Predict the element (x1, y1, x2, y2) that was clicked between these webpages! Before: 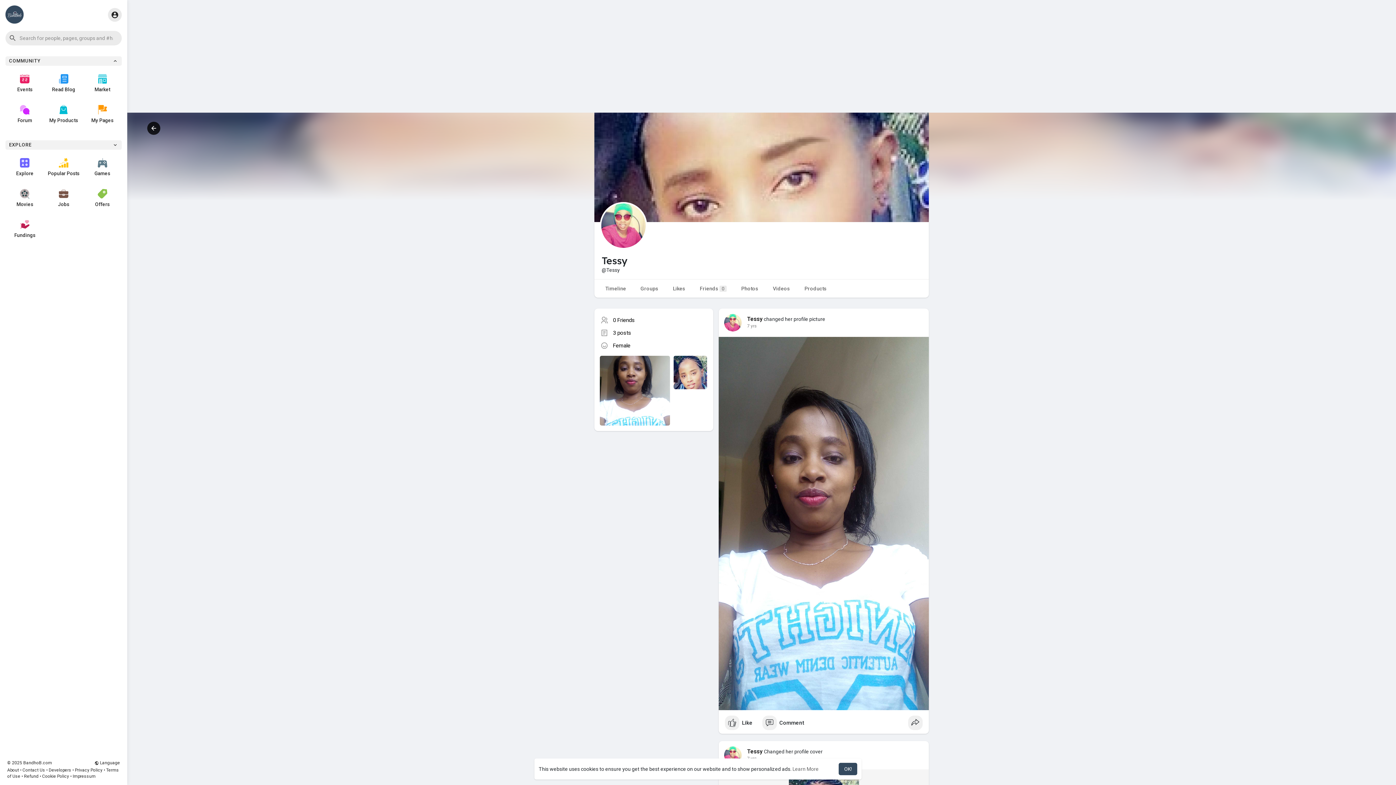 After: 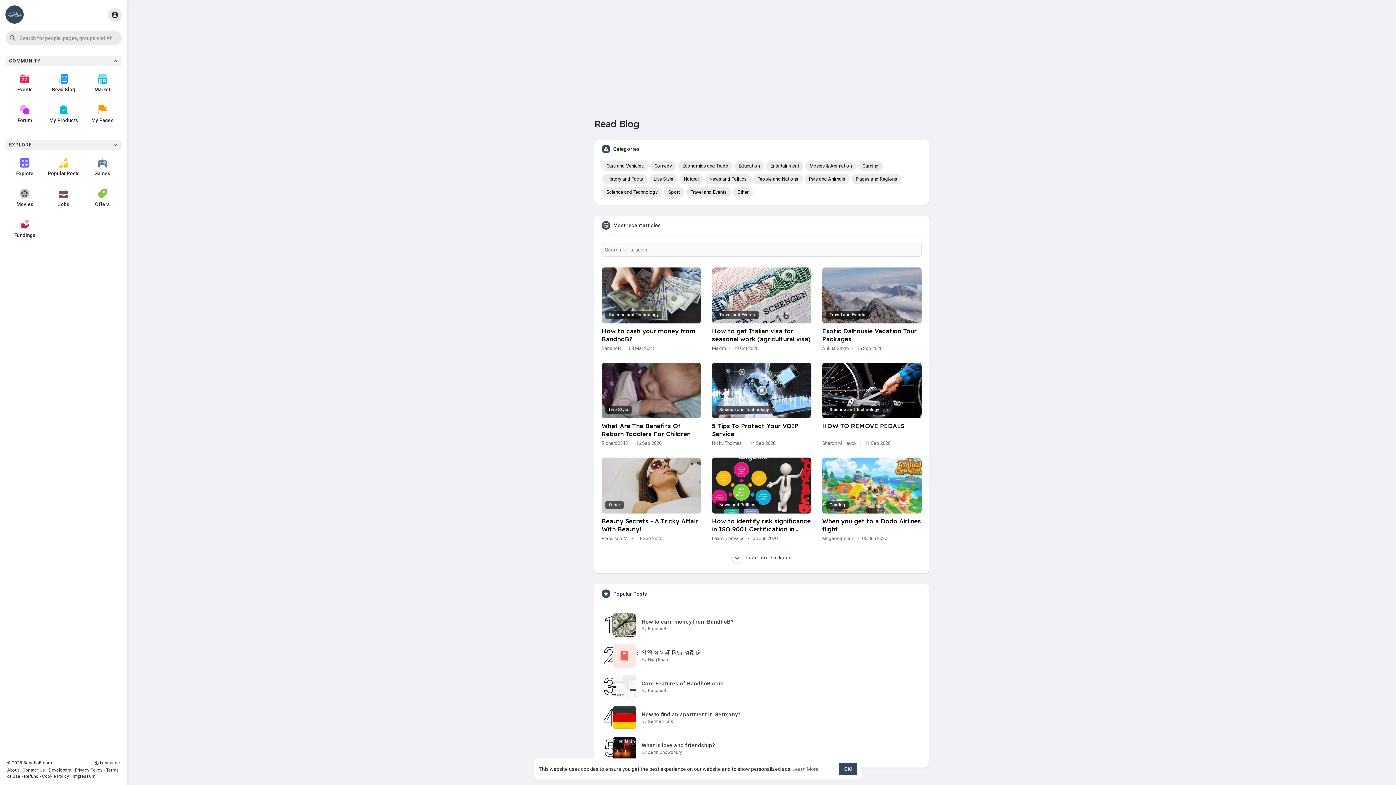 Action: bbox: (44, 67, 83, 98) label: Read Blog